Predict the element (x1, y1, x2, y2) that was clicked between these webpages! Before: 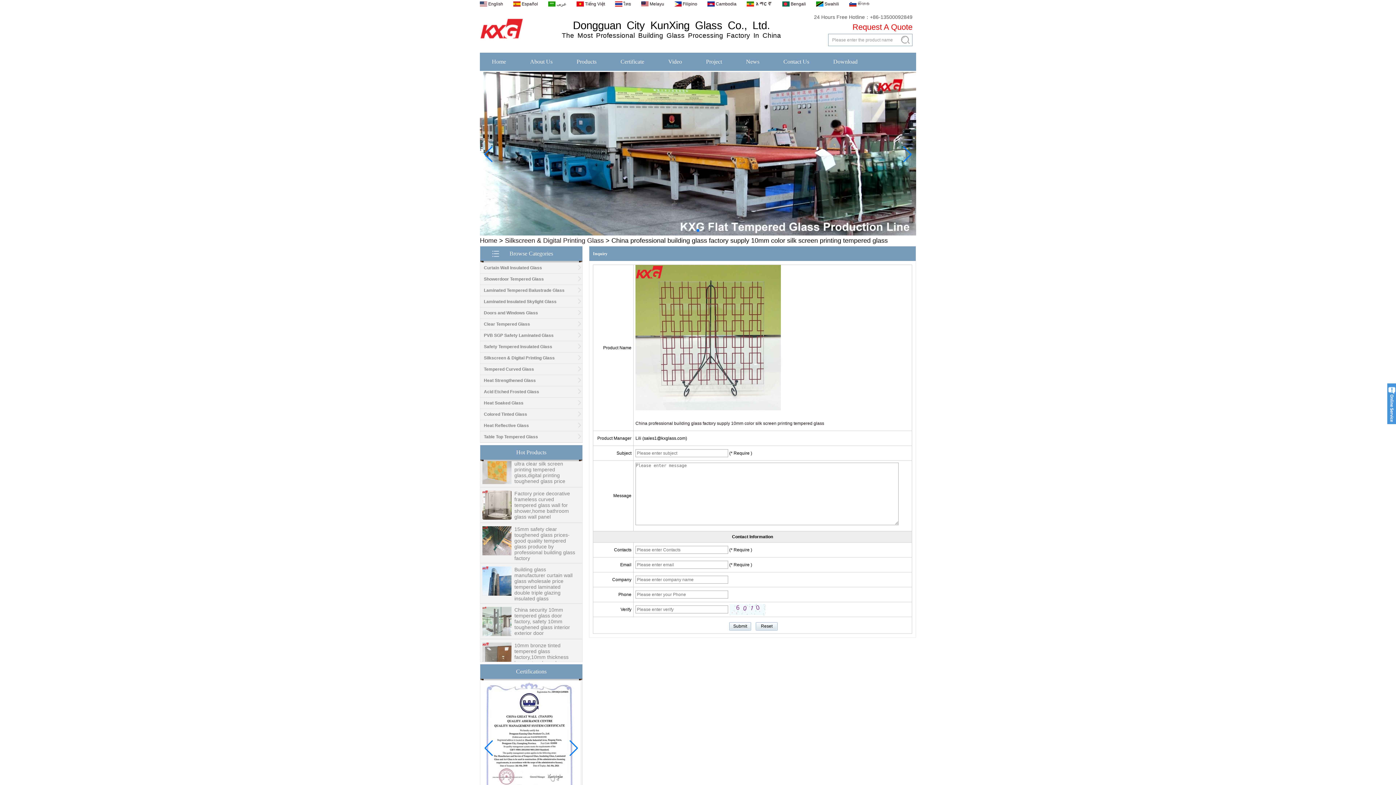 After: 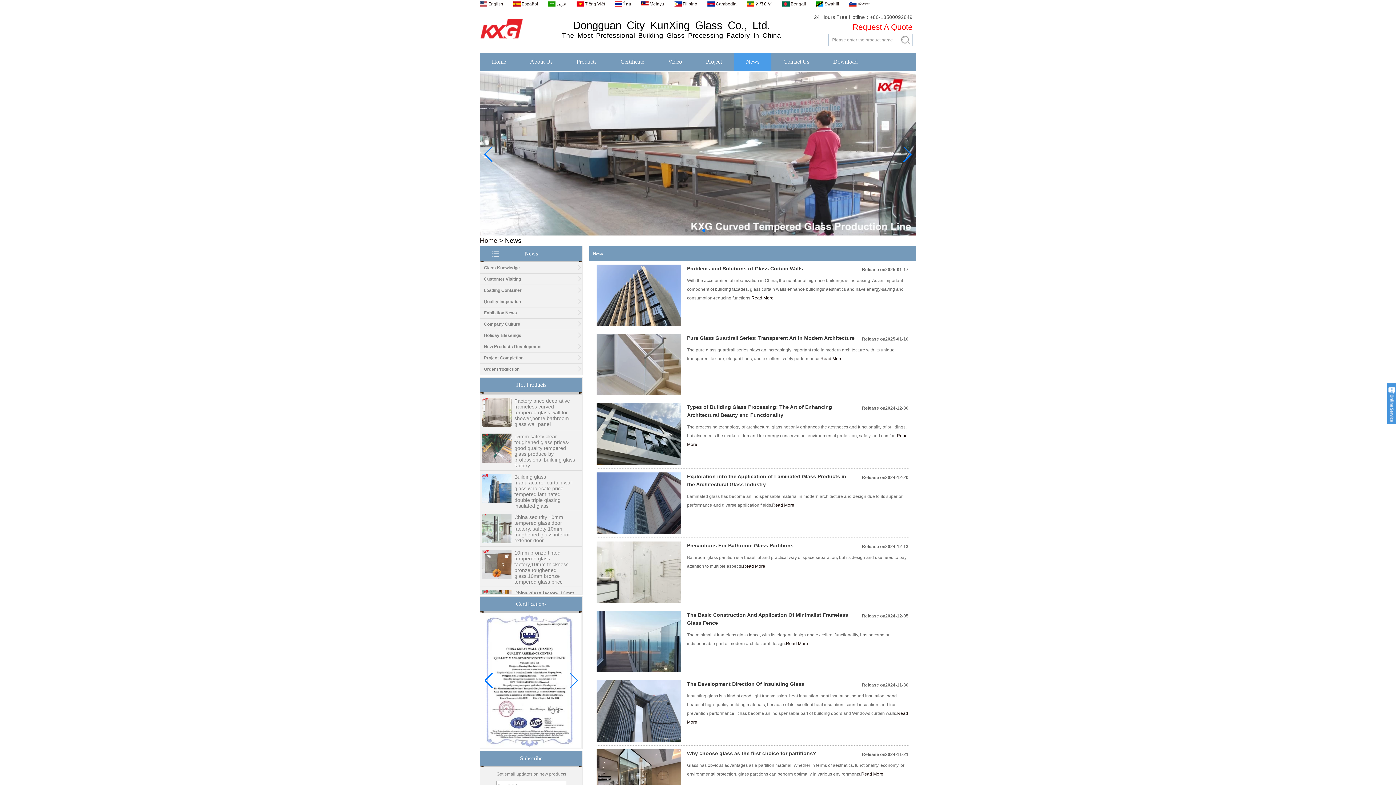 Action: bbox: (734, 52, 771, 70) label: News